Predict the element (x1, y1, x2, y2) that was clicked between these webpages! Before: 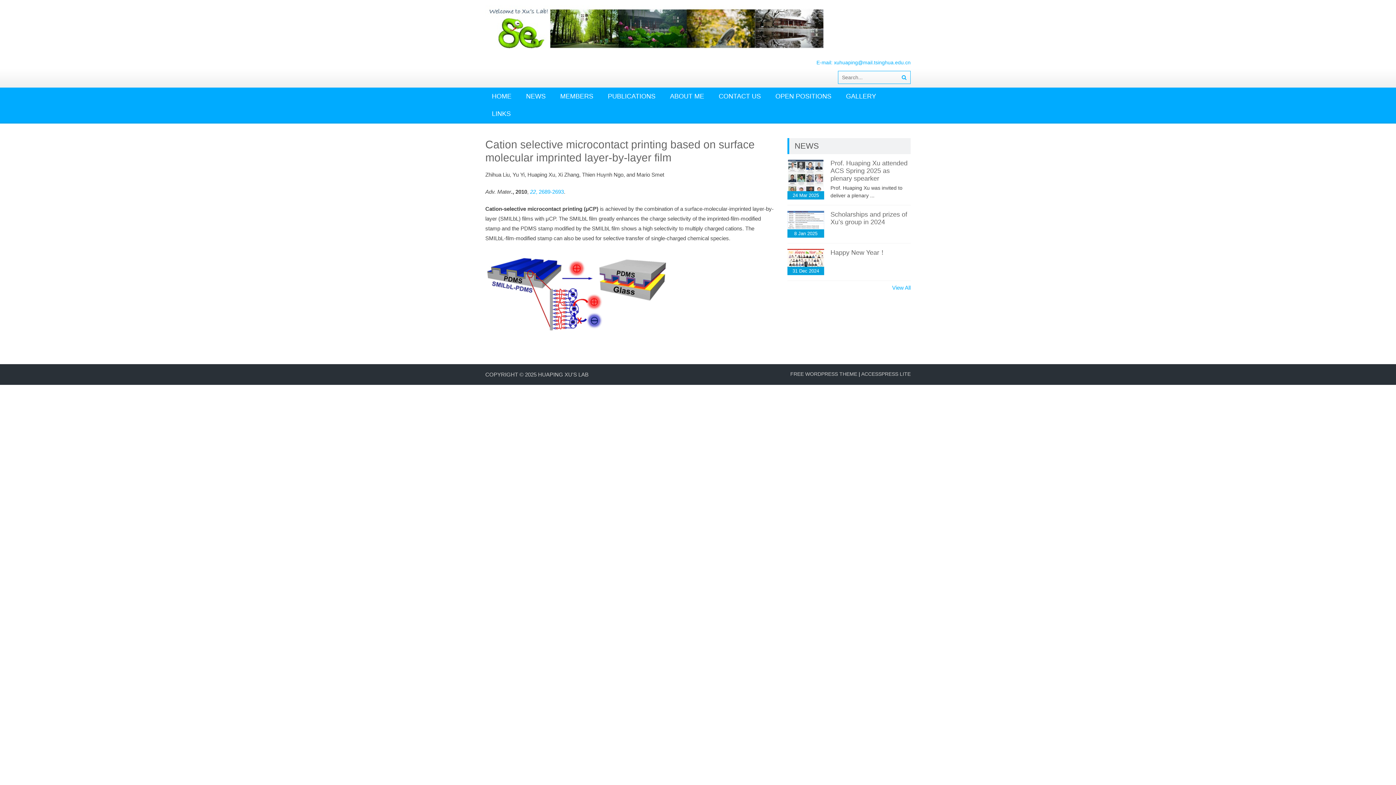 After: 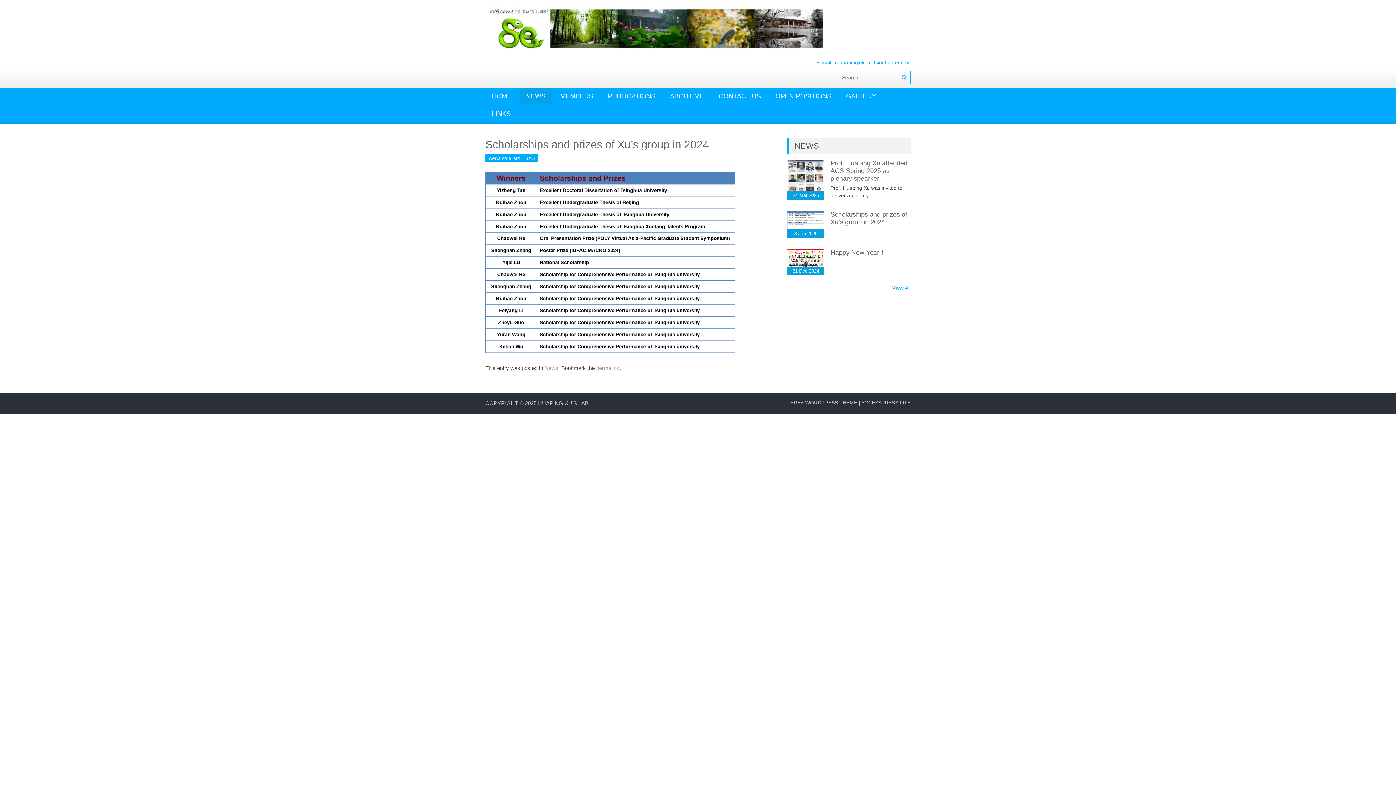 Action: bbox: (787, 210, 824, 237) label: 8 Jan 2025